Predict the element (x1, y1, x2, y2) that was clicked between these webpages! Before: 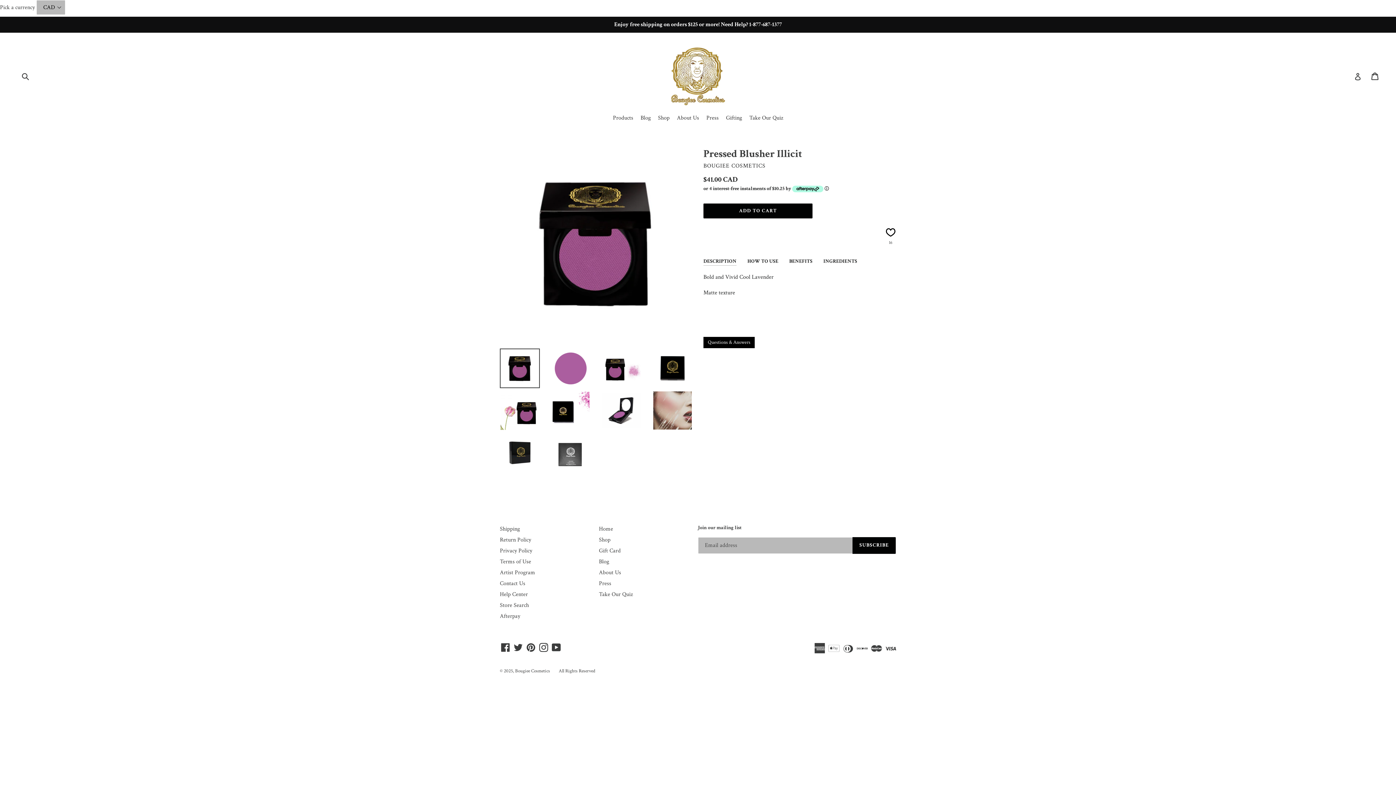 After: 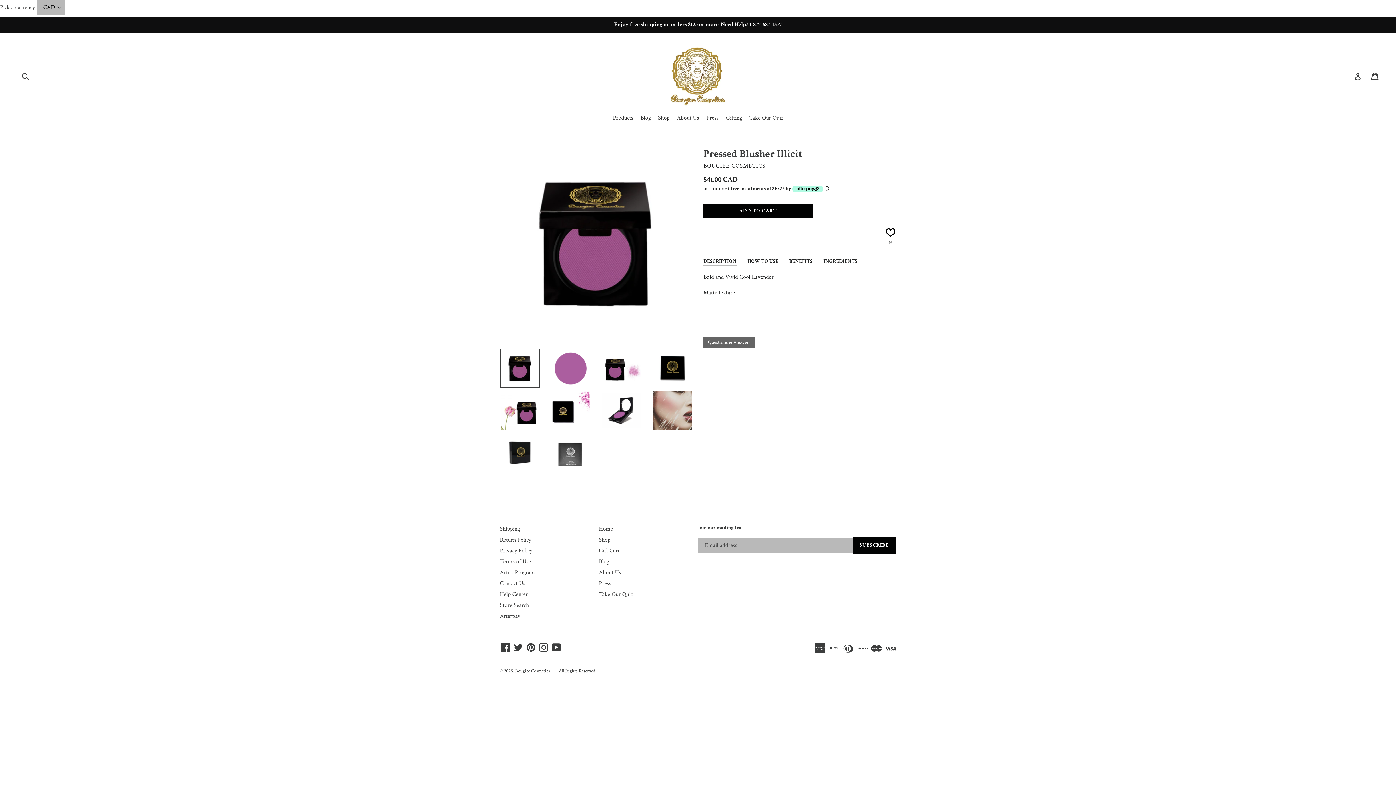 Action: bbox: (703, 337, 754, 348) label: Questions & Answers